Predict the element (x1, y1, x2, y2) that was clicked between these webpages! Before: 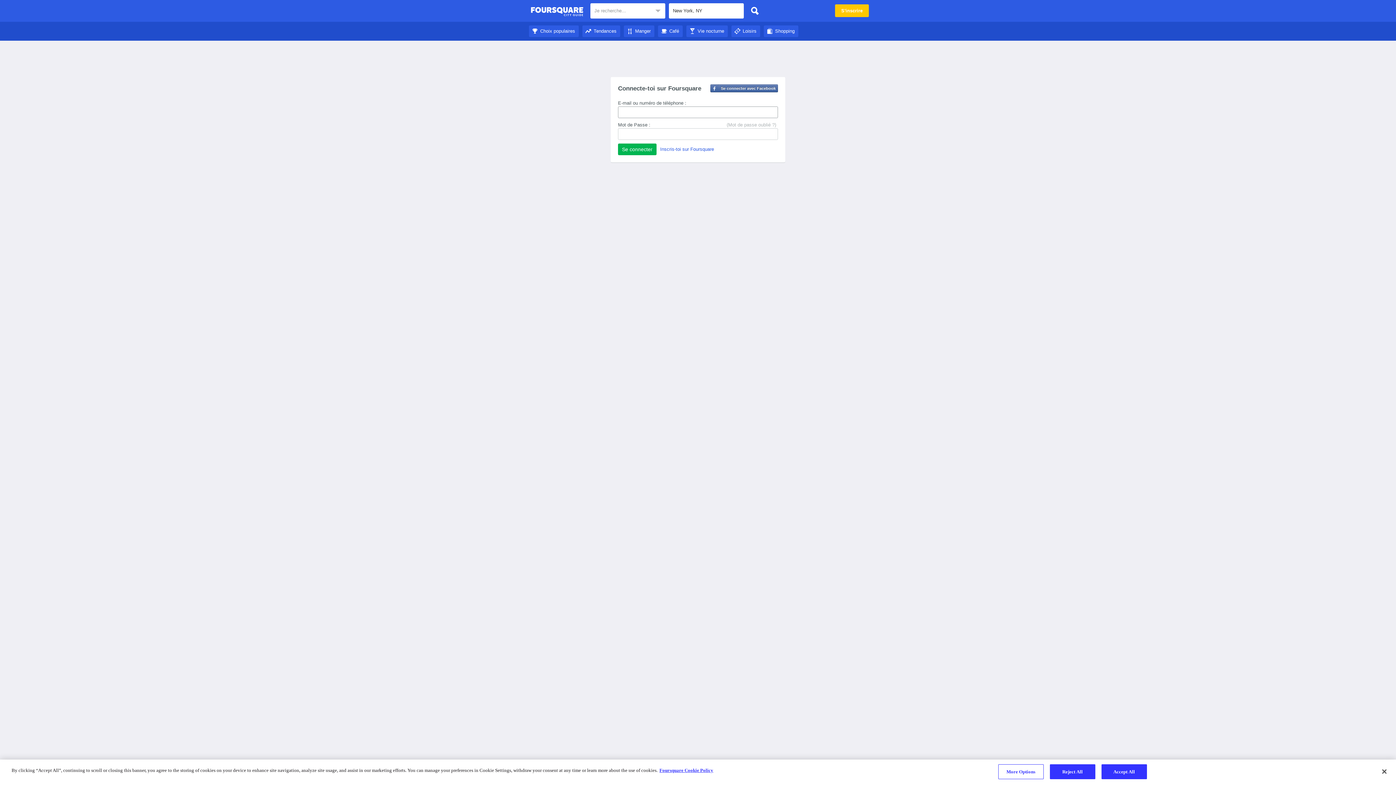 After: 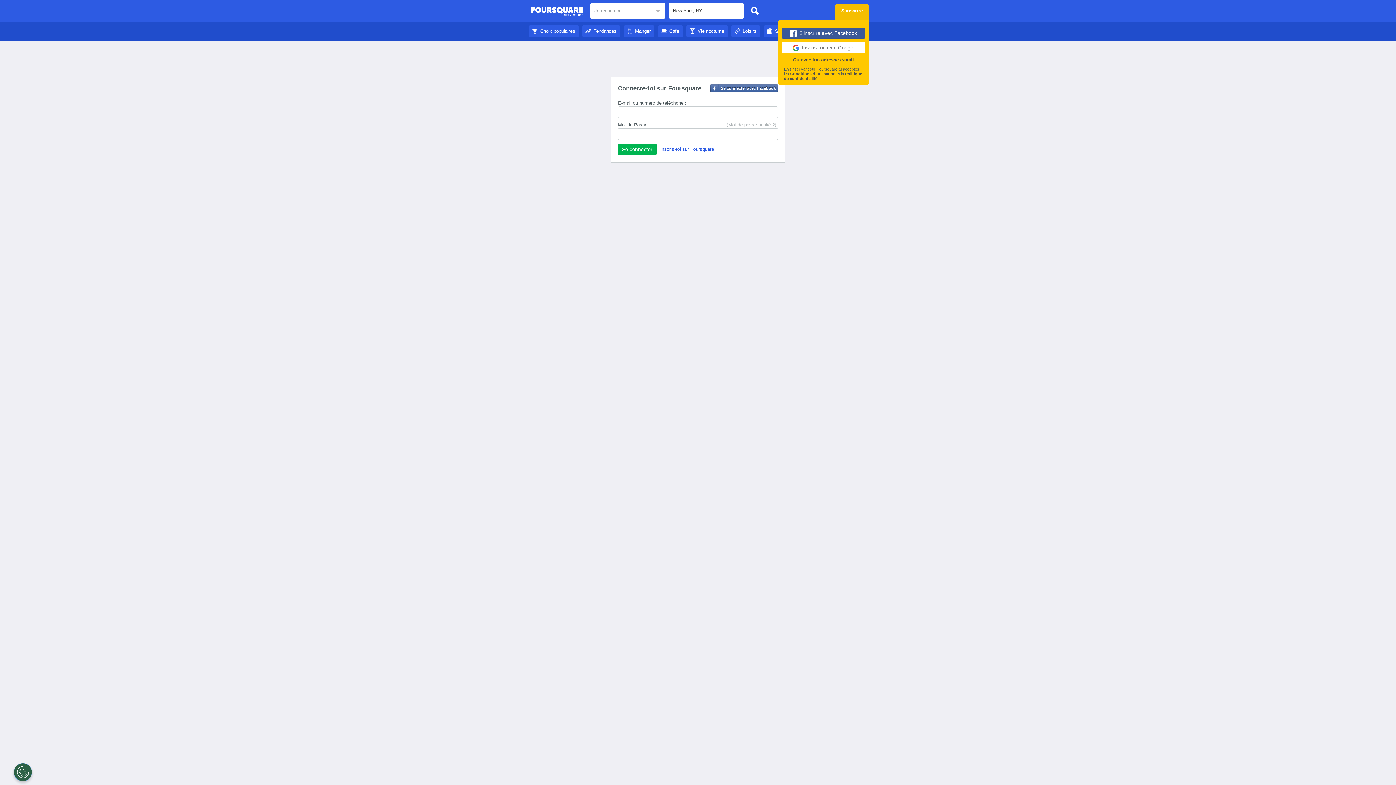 Action: bbox: (835, 4, 869, 17) label: S'inscrire